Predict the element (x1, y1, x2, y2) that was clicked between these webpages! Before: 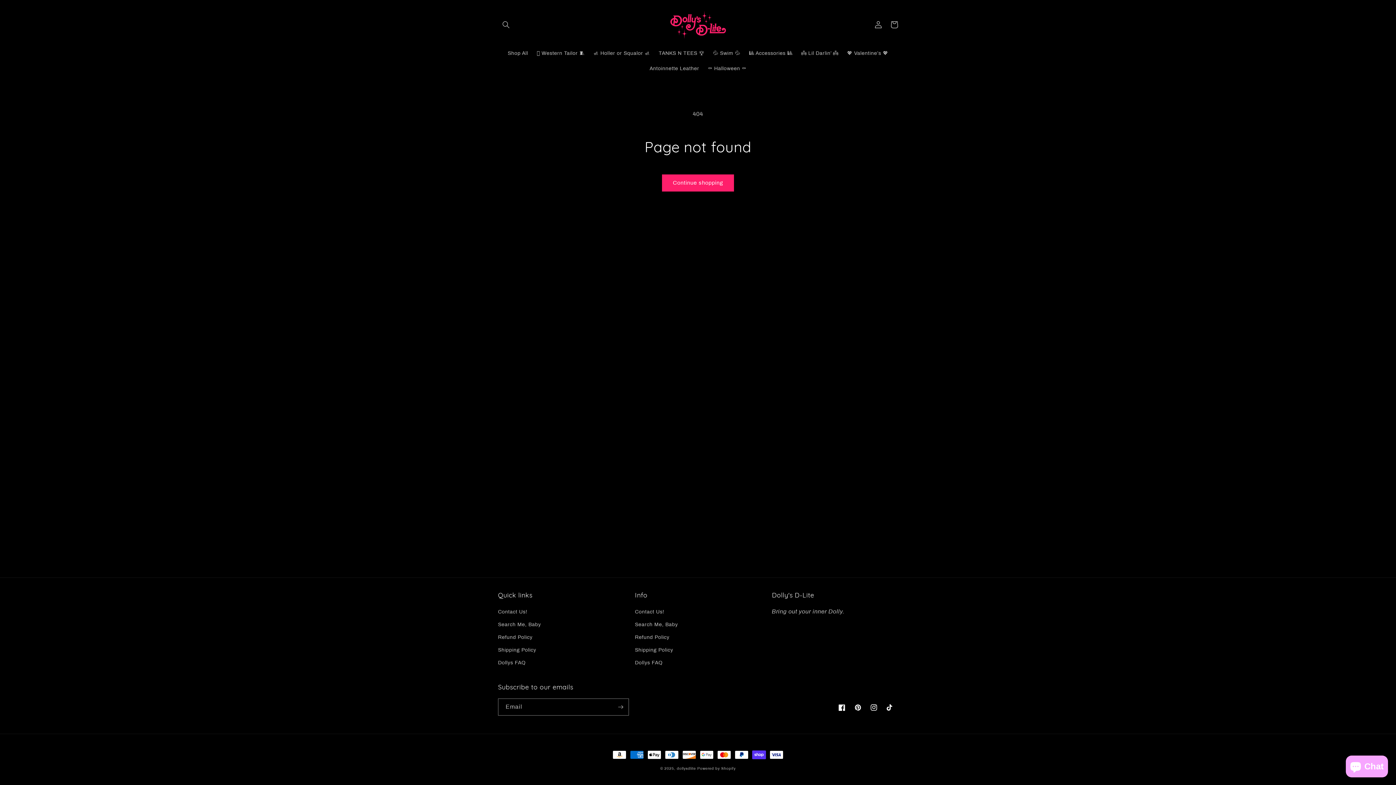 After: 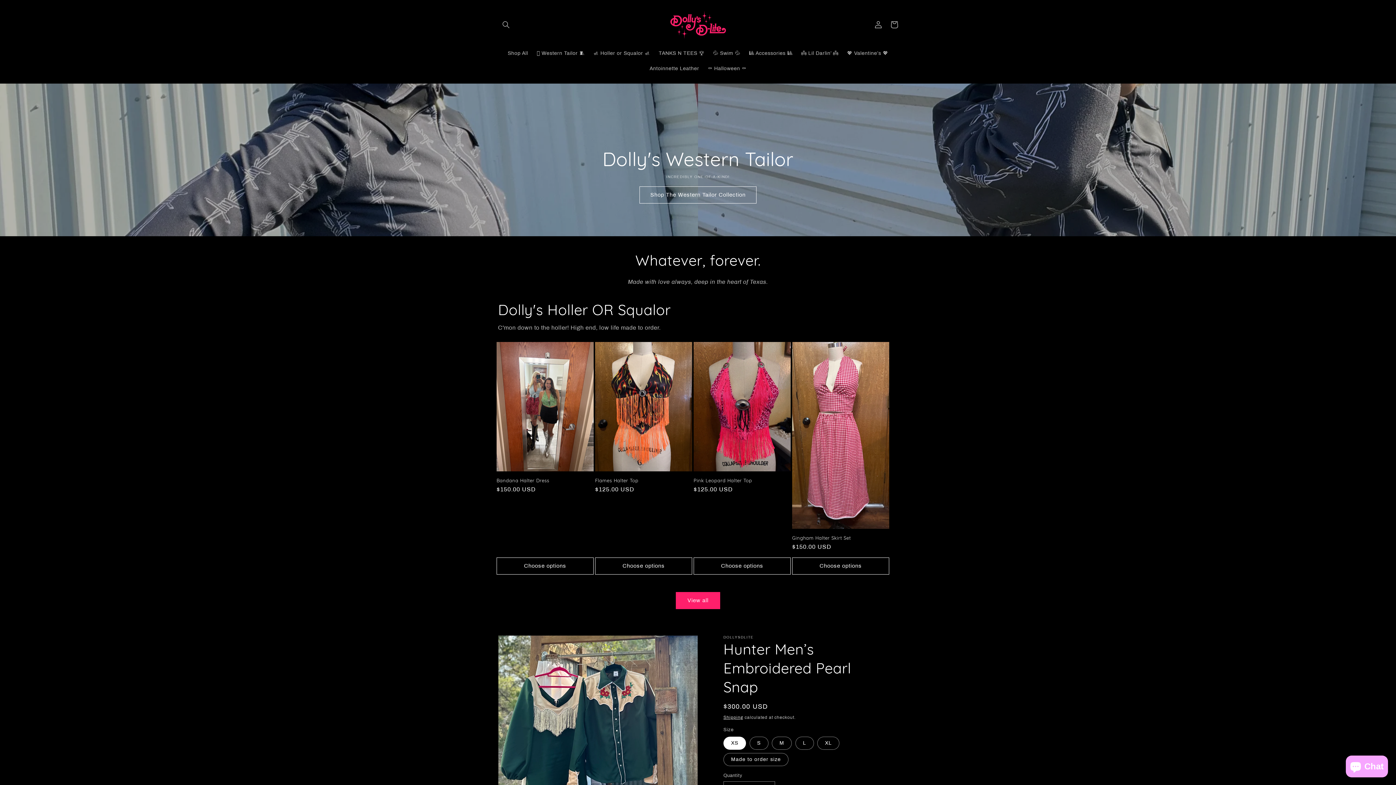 Action: bbox: (666, 7, 730, 41)